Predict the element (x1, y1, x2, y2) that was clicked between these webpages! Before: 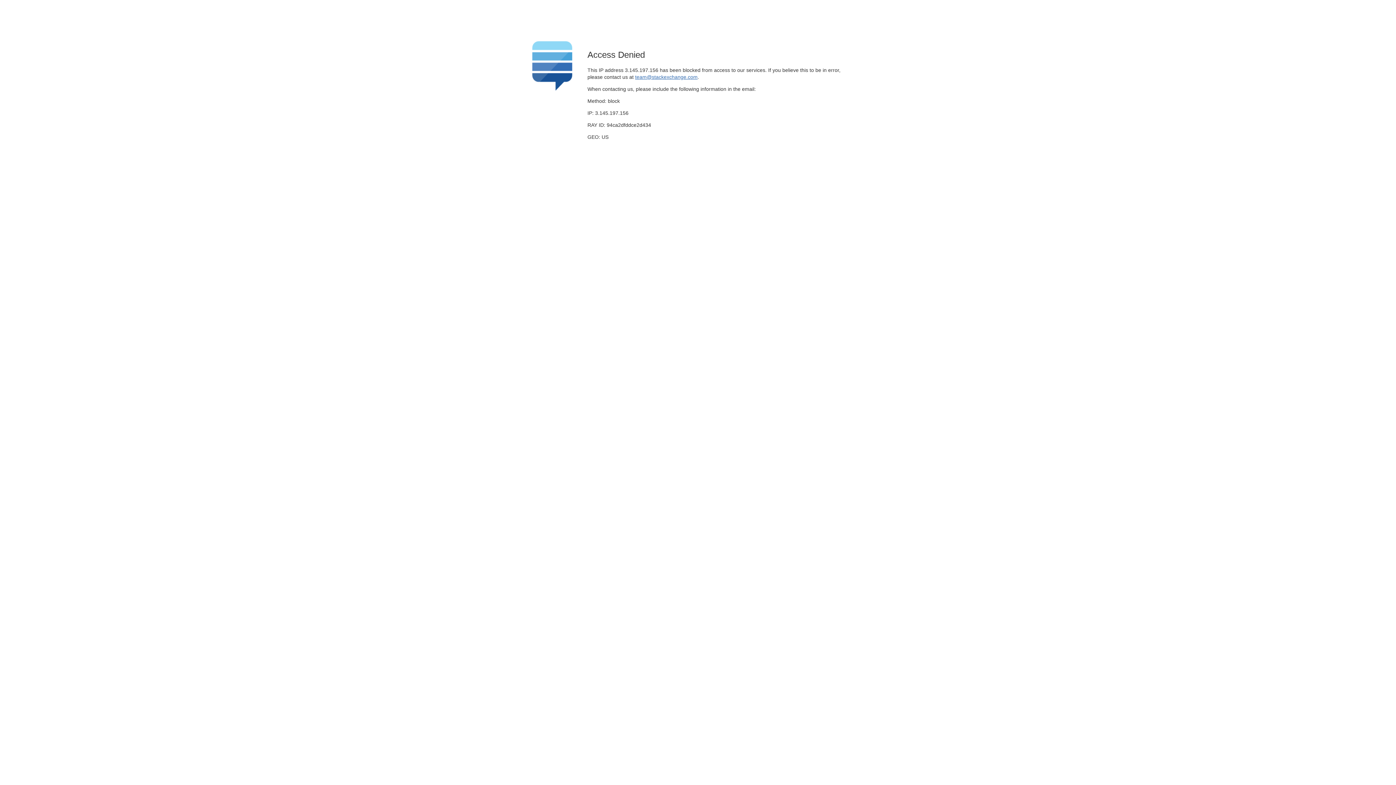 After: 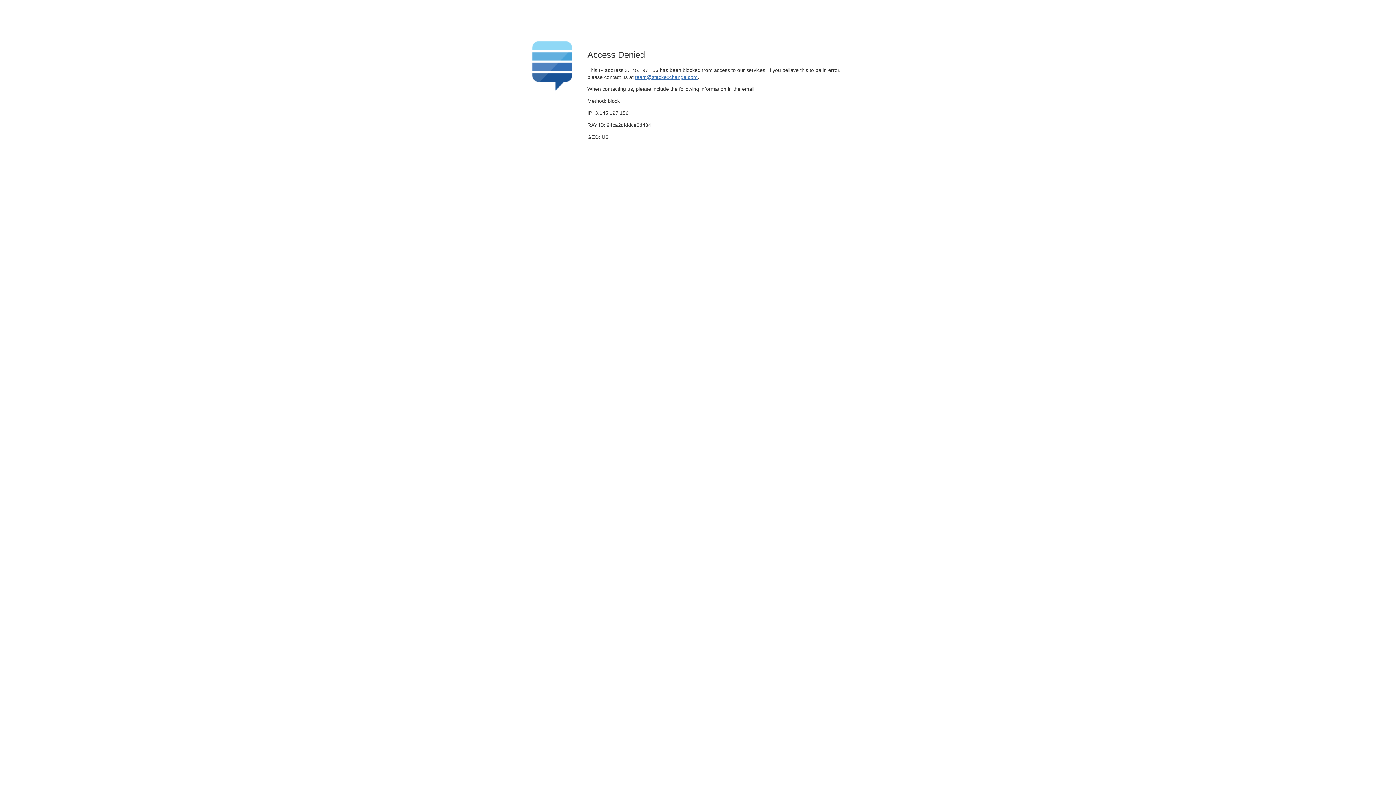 Action: label: team@stackexchange.com bbox: (635, 74, 697, 79)